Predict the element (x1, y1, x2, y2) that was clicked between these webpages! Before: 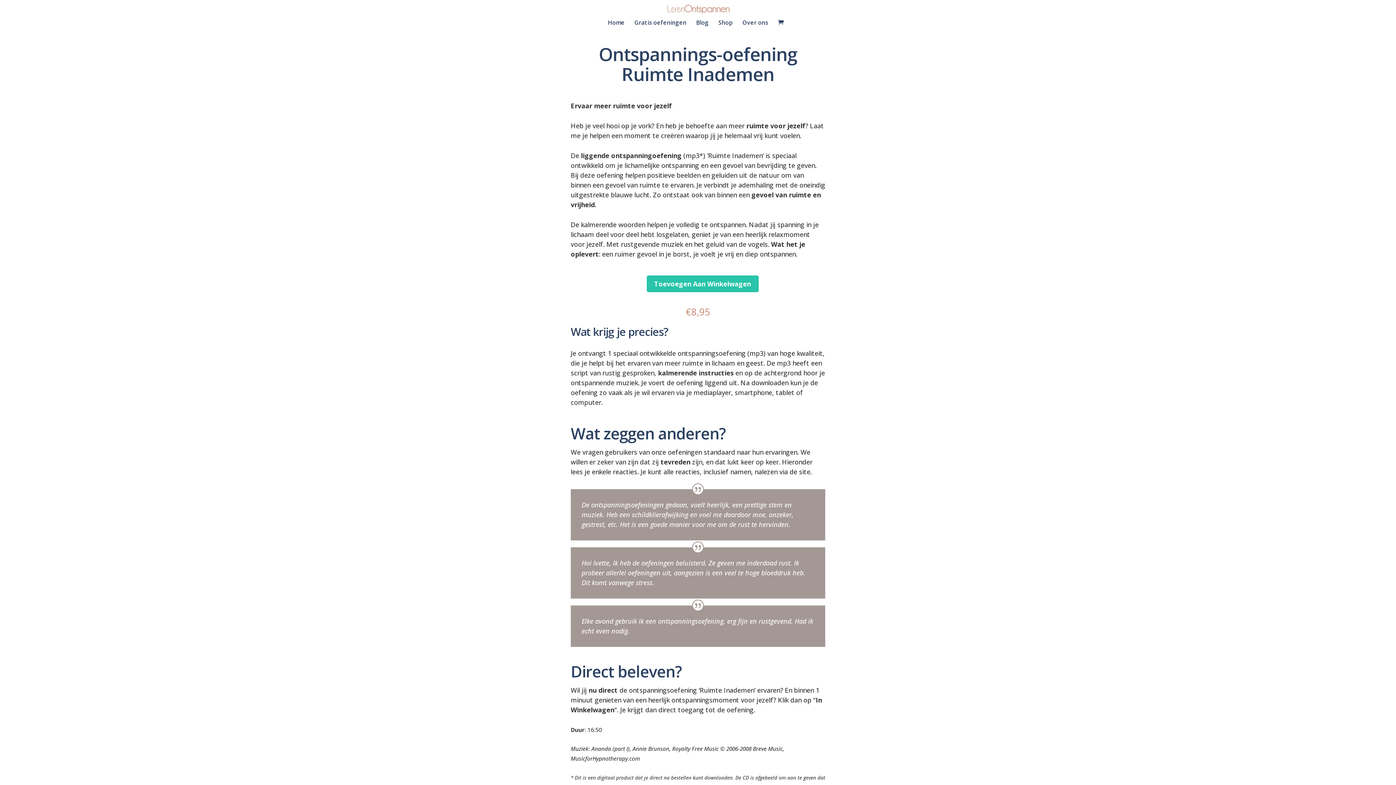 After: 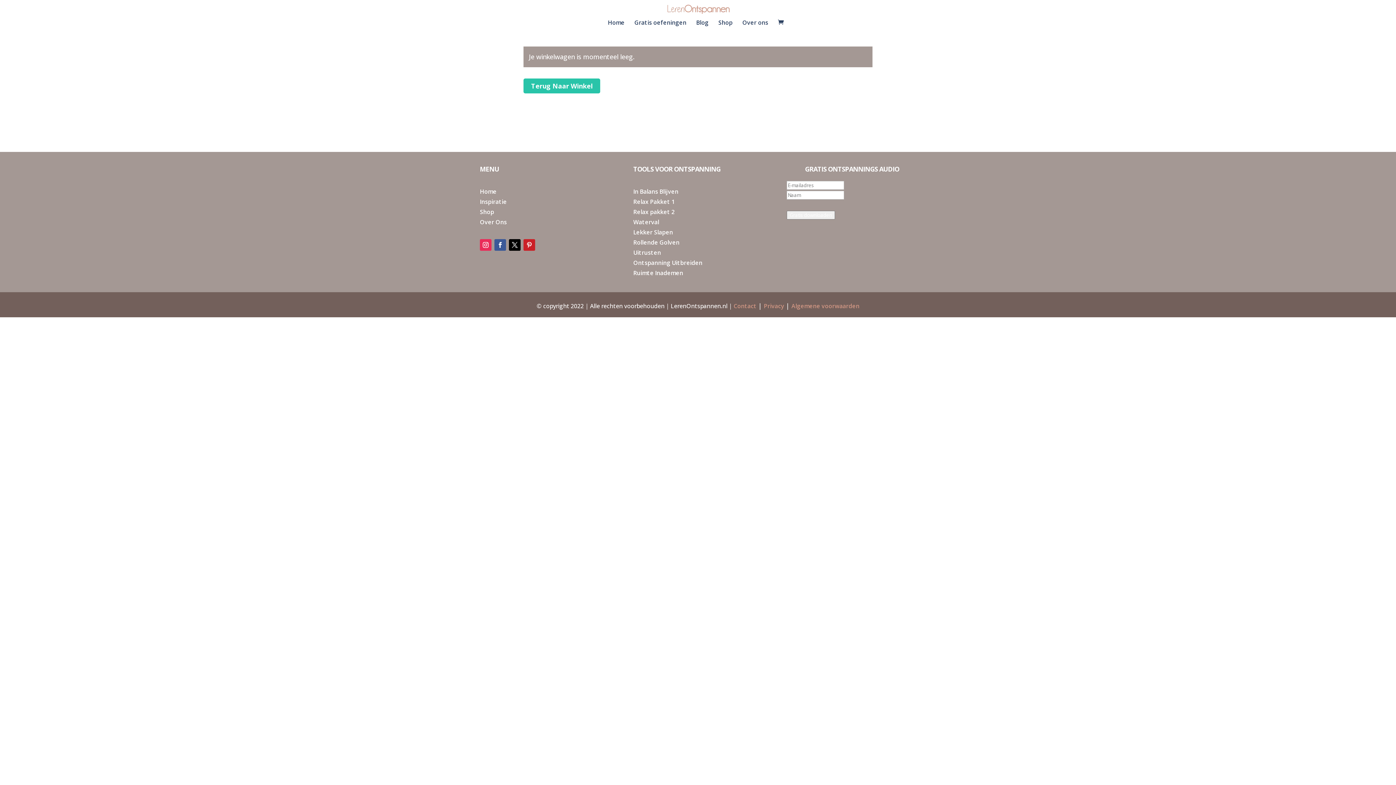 Action: bbox: (778, 18, 787, 26)